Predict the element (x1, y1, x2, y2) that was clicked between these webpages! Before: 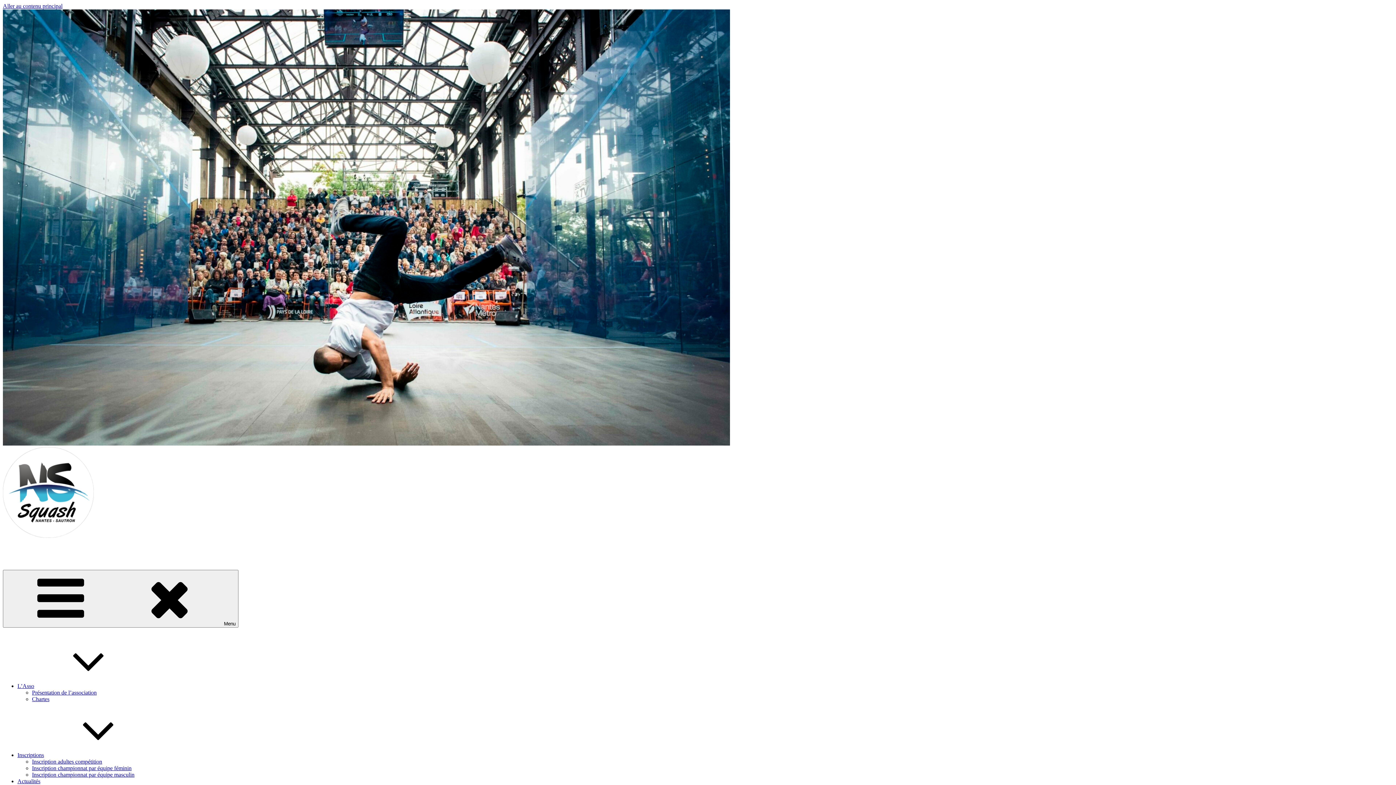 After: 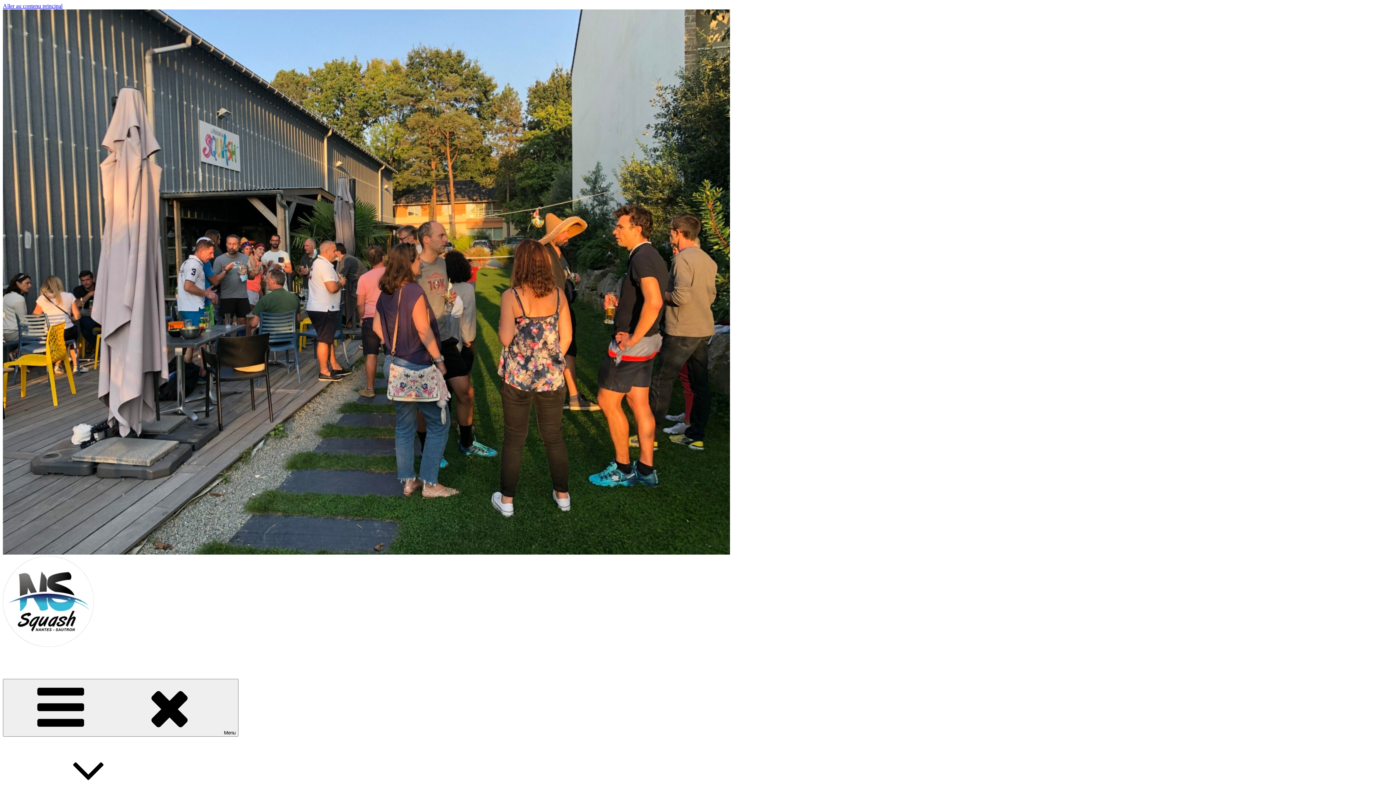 Action: label: Chartes bbox: (32, 696, 49, 702)